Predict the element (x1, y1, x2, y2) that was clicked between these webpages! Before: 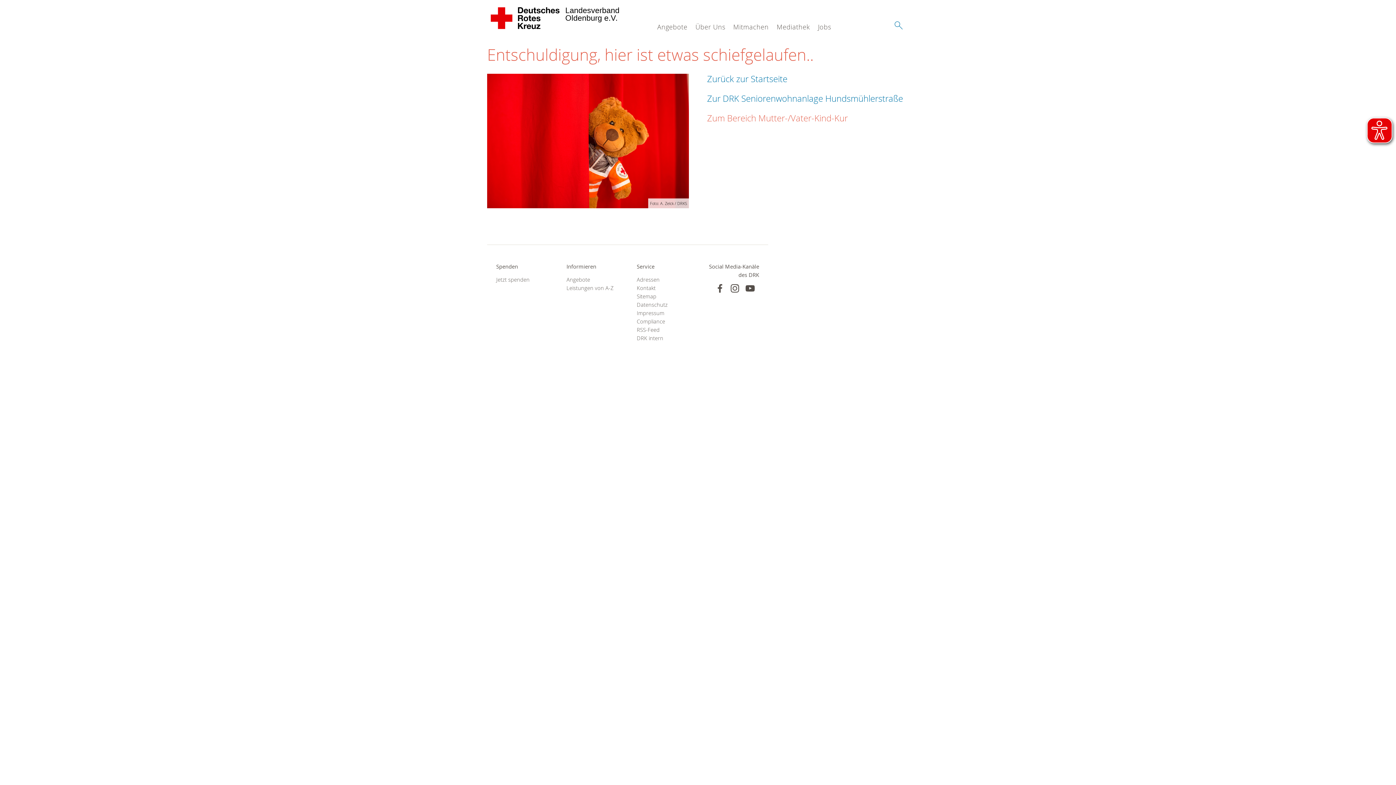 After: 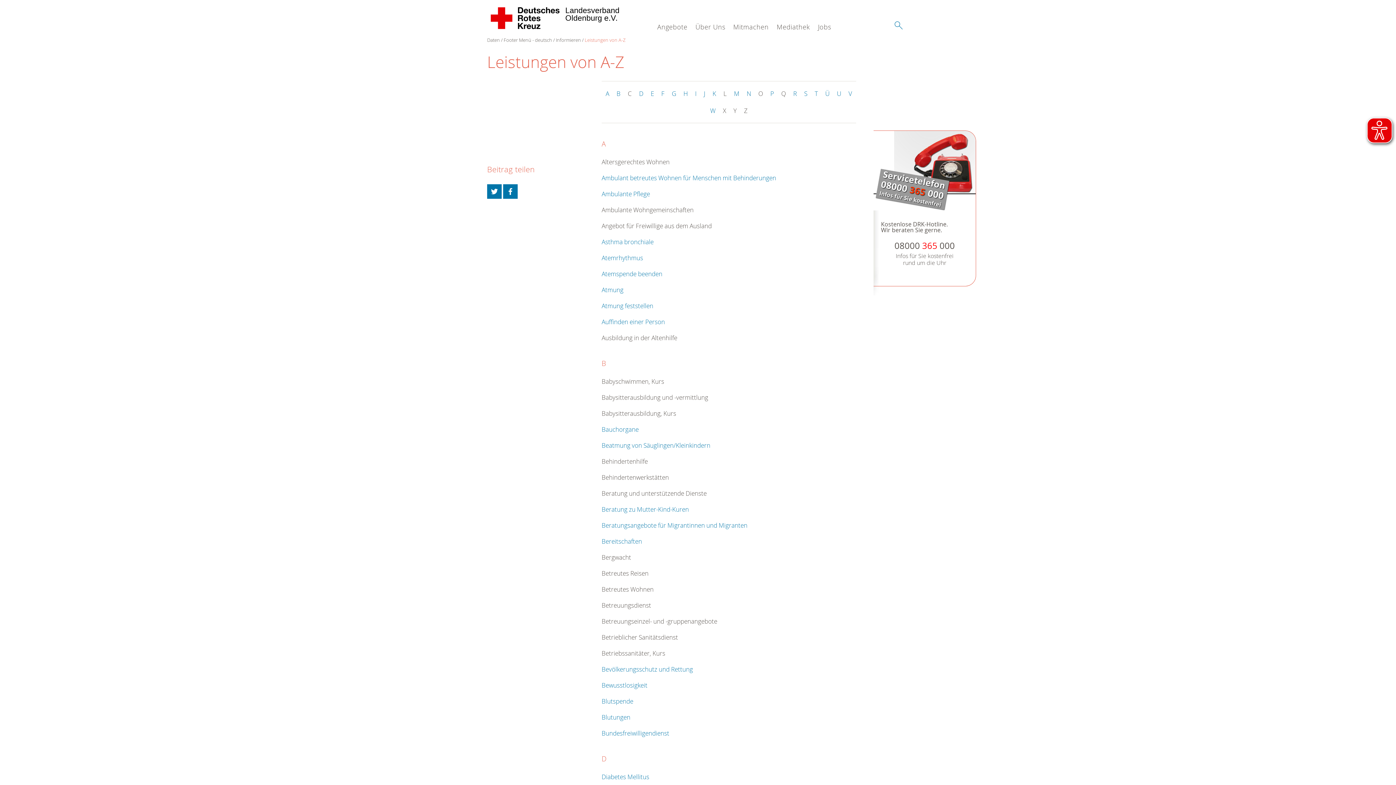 Action: label: Leistungen von A-Z bbox: (566, 283, 618, 292)